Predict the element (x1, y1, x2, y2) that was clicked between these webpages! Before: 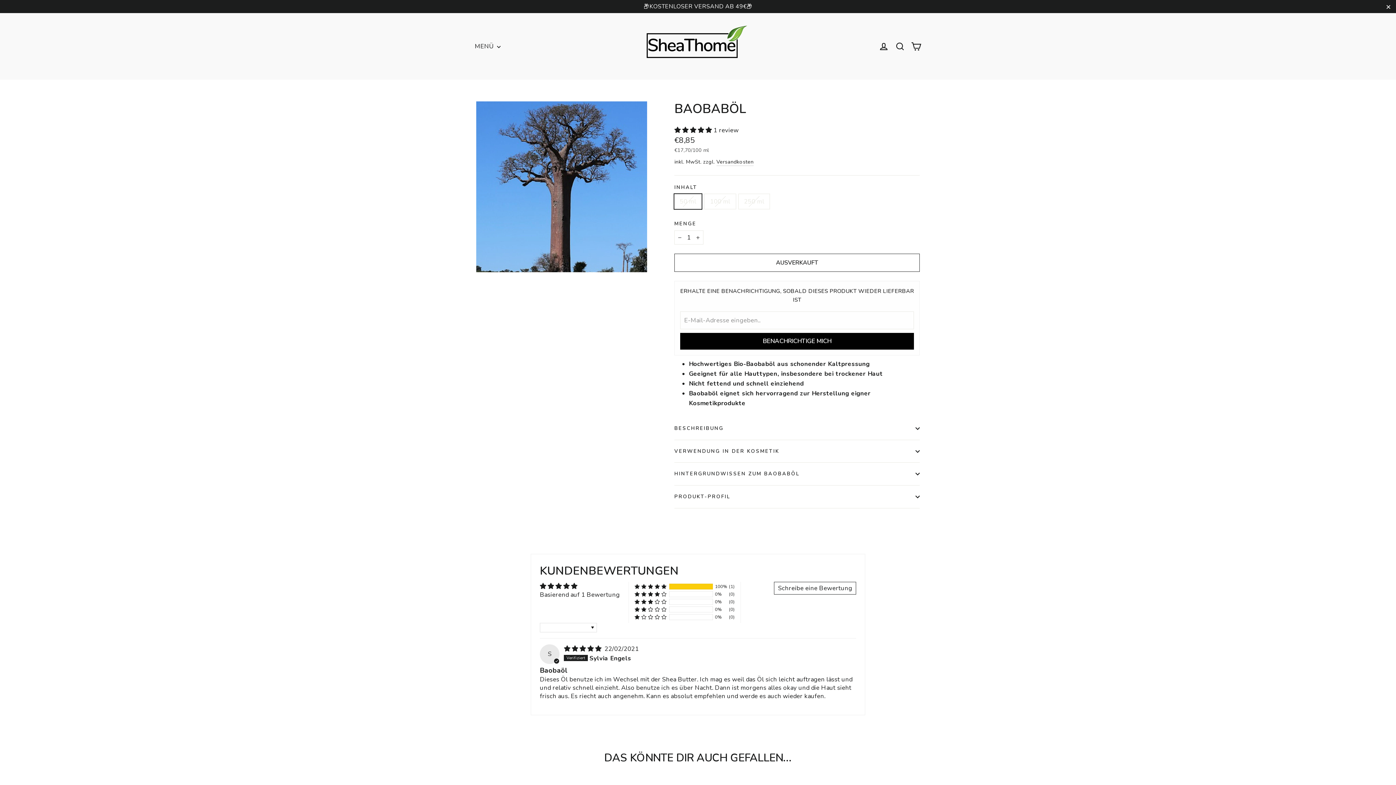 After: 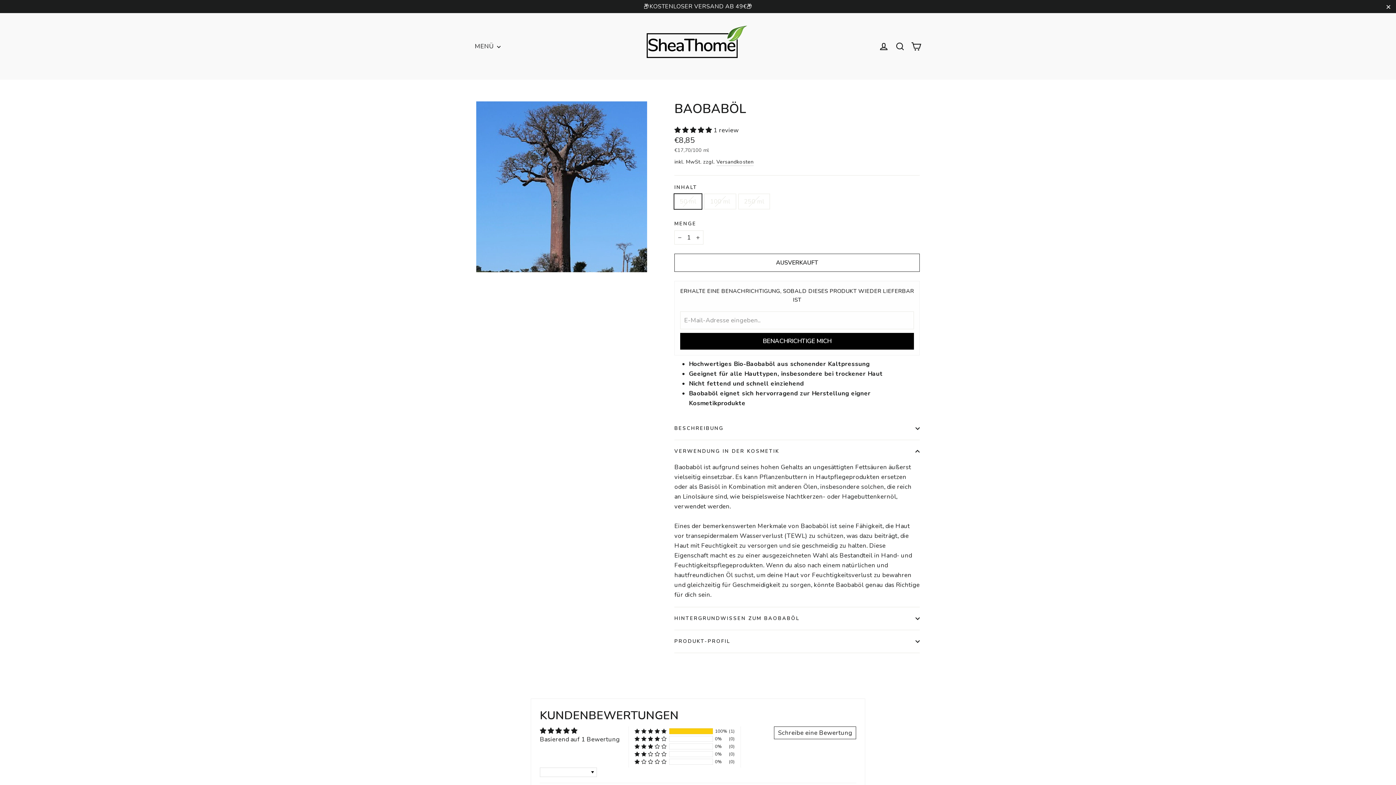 Action: label: VERWENDUNG IN DER KOSMETIK bbox: (674, 440, 920, 462)